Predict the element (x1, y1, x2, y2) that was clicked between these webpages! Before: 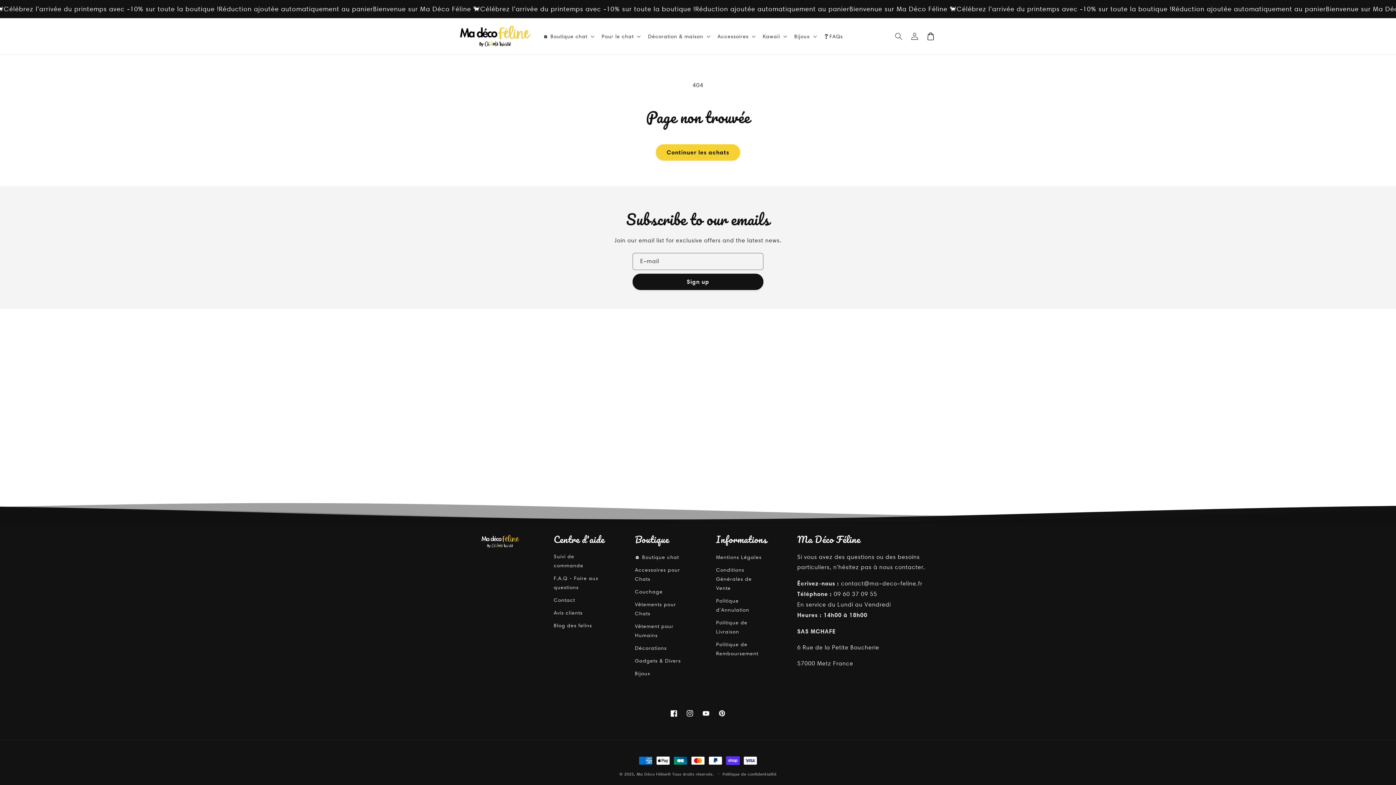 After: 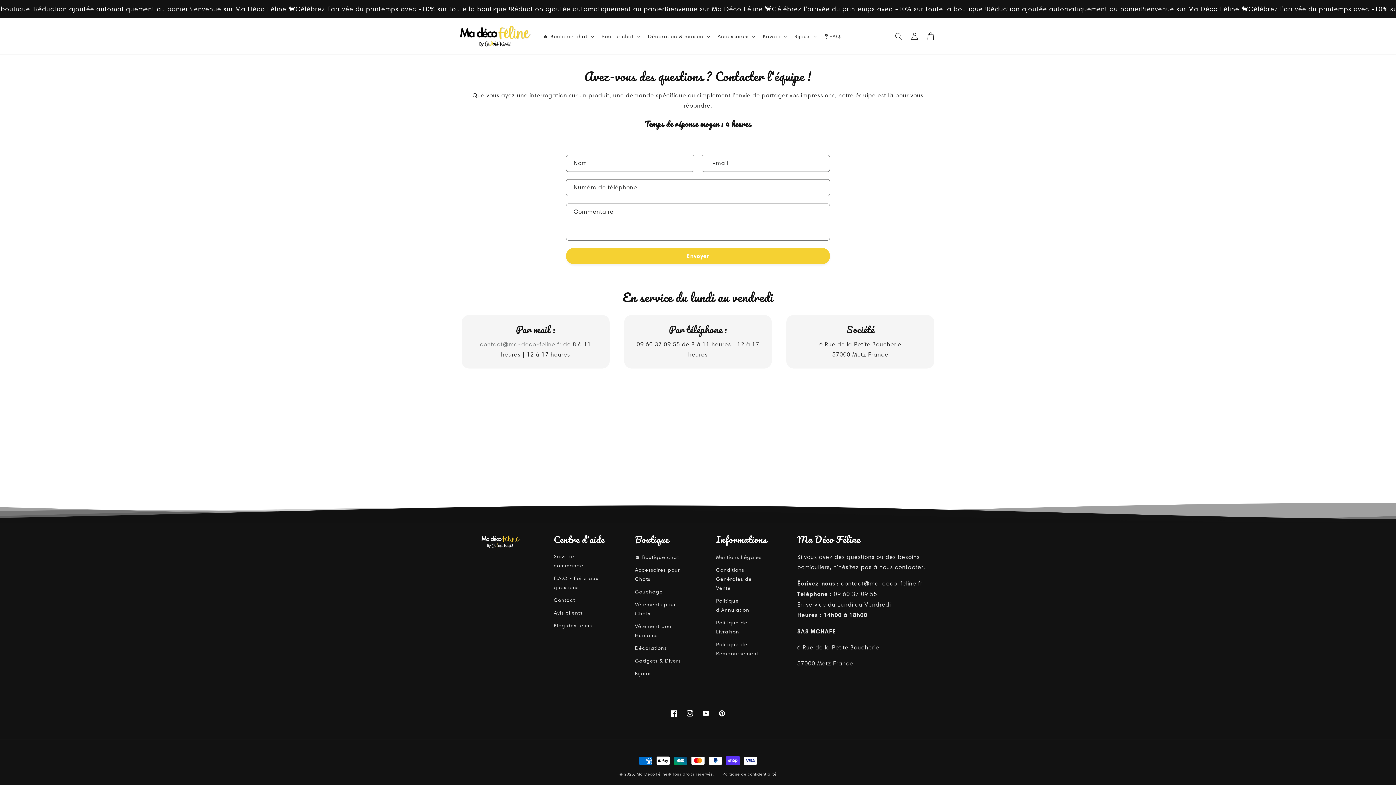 Action: bbox: (553, 594, 575, 606) label: Contact